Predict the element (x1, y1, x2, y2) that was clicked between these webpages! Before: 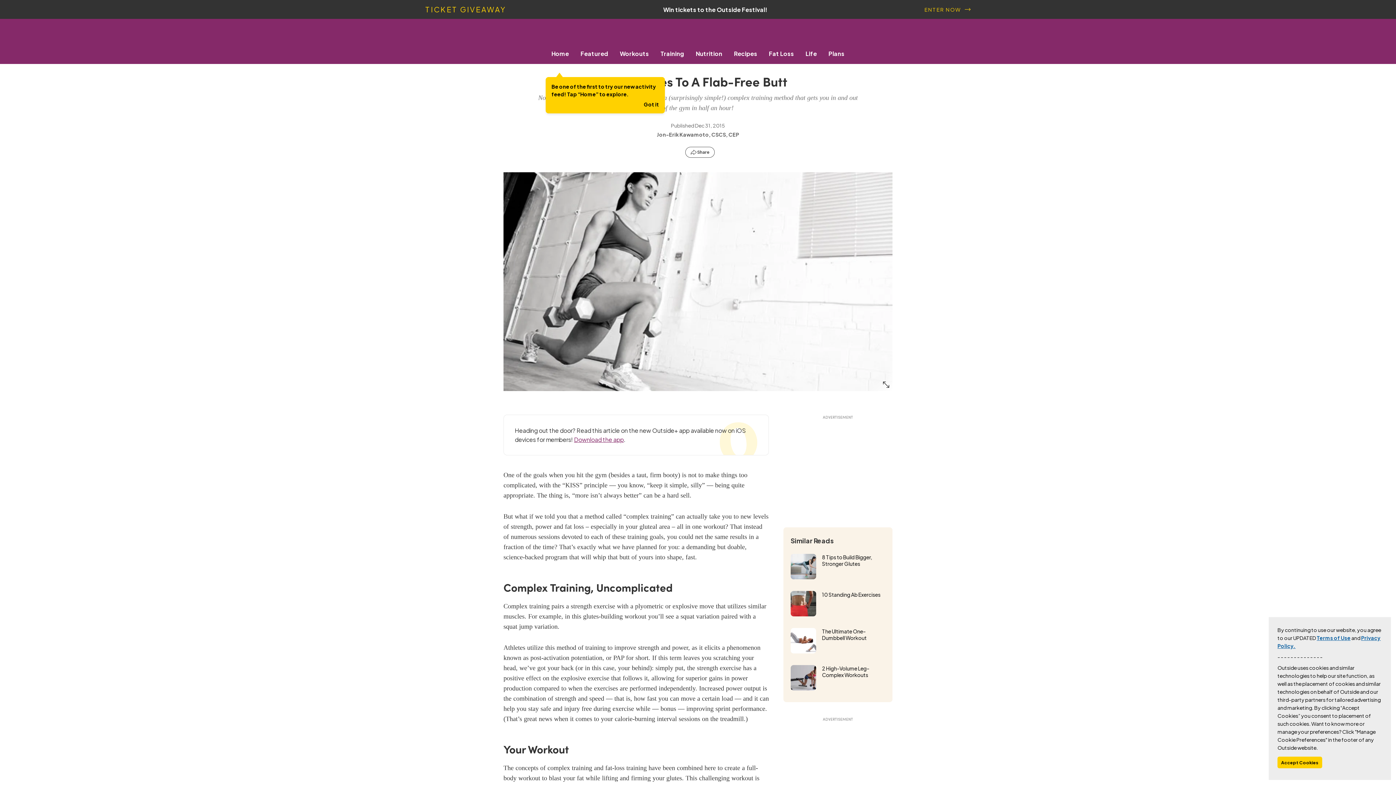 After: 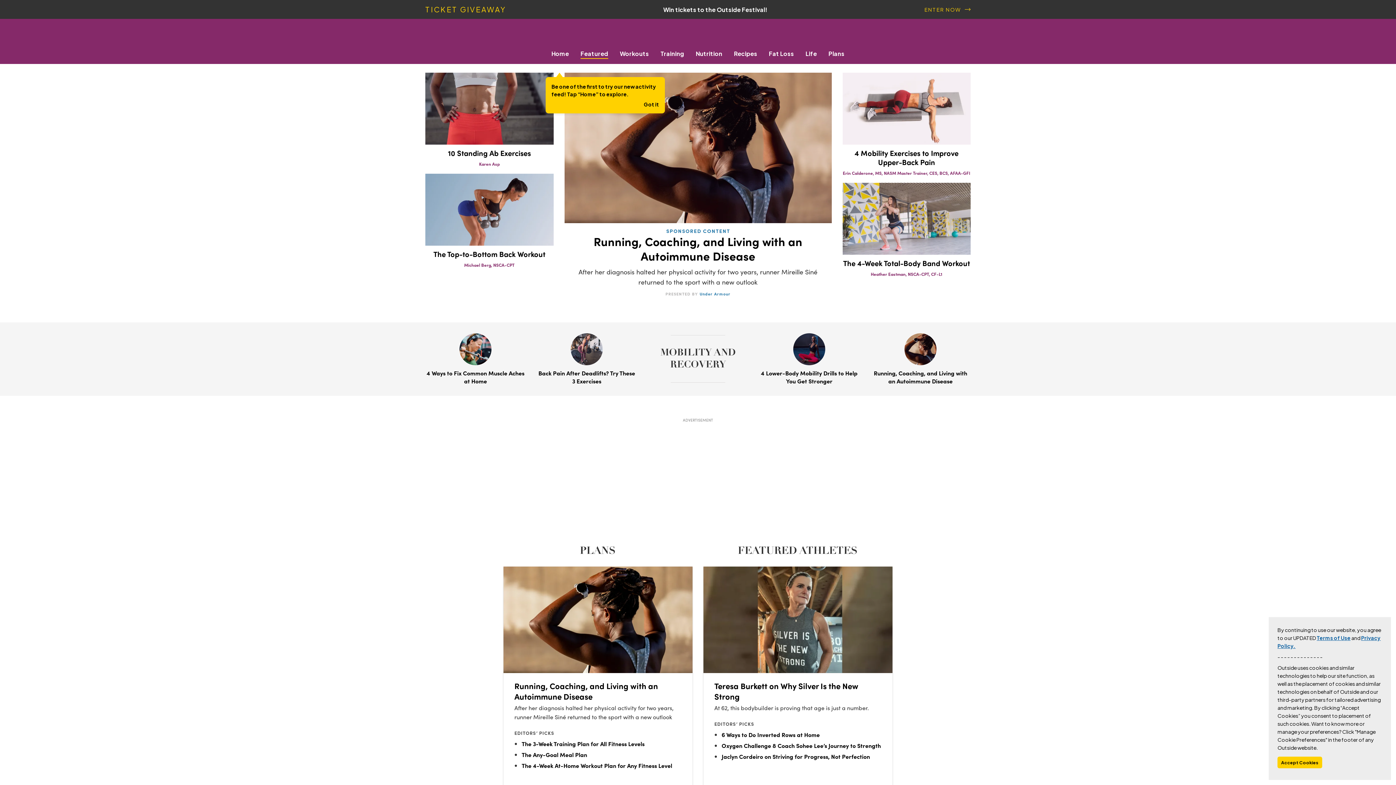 Action: bbox: (574, 49, 614, 57) label: Featured